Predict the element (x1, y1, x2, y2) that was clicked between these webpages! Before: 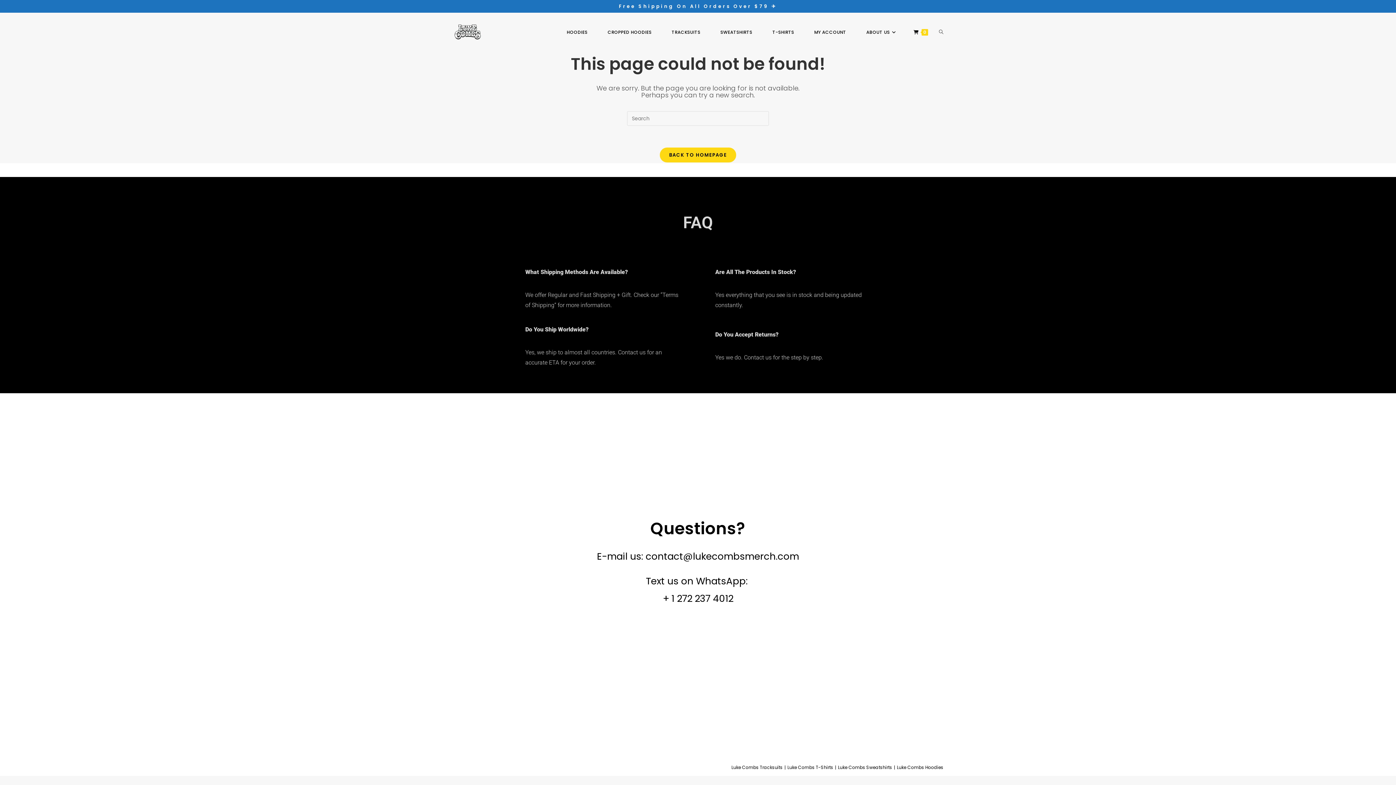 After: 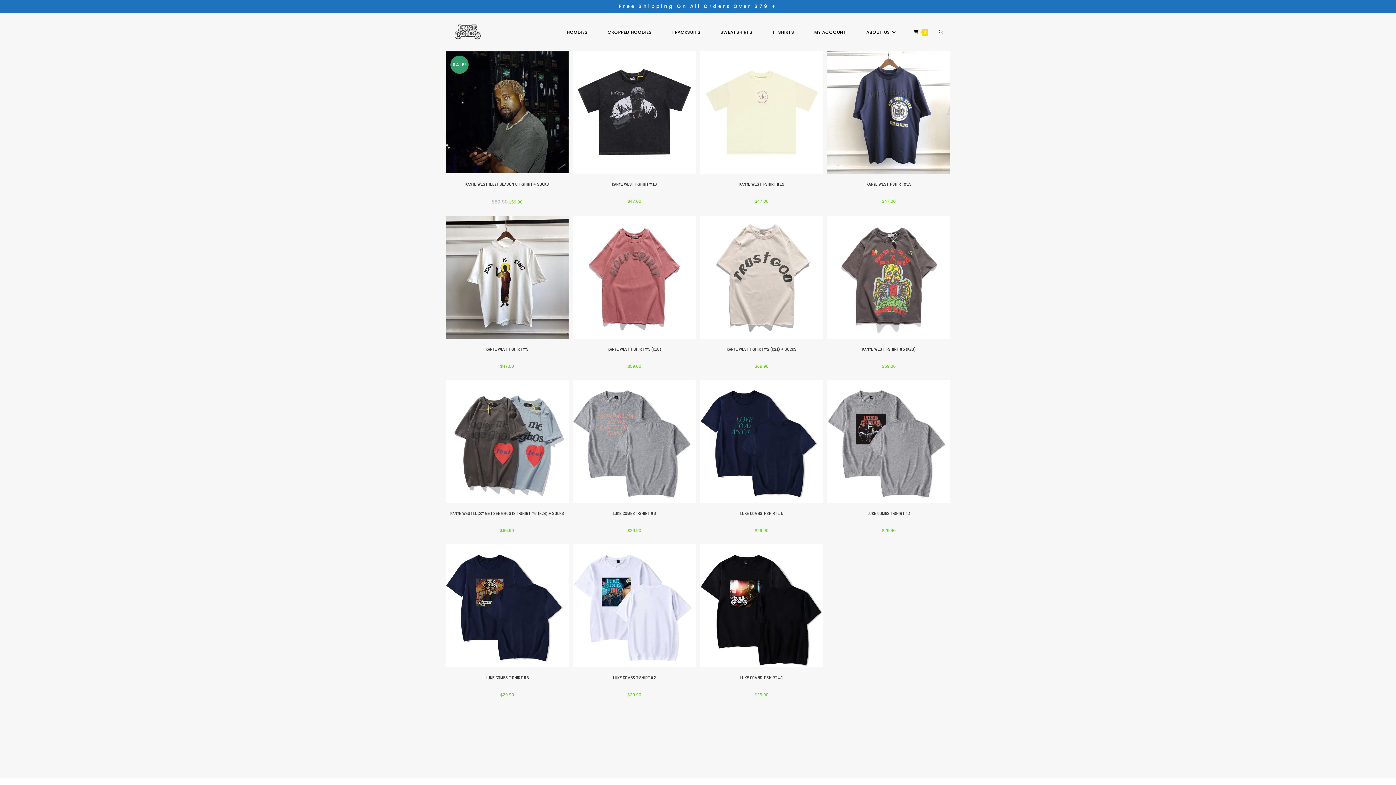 Action: bbox: (762, 17, 804, 46) label: T-SHIRTS